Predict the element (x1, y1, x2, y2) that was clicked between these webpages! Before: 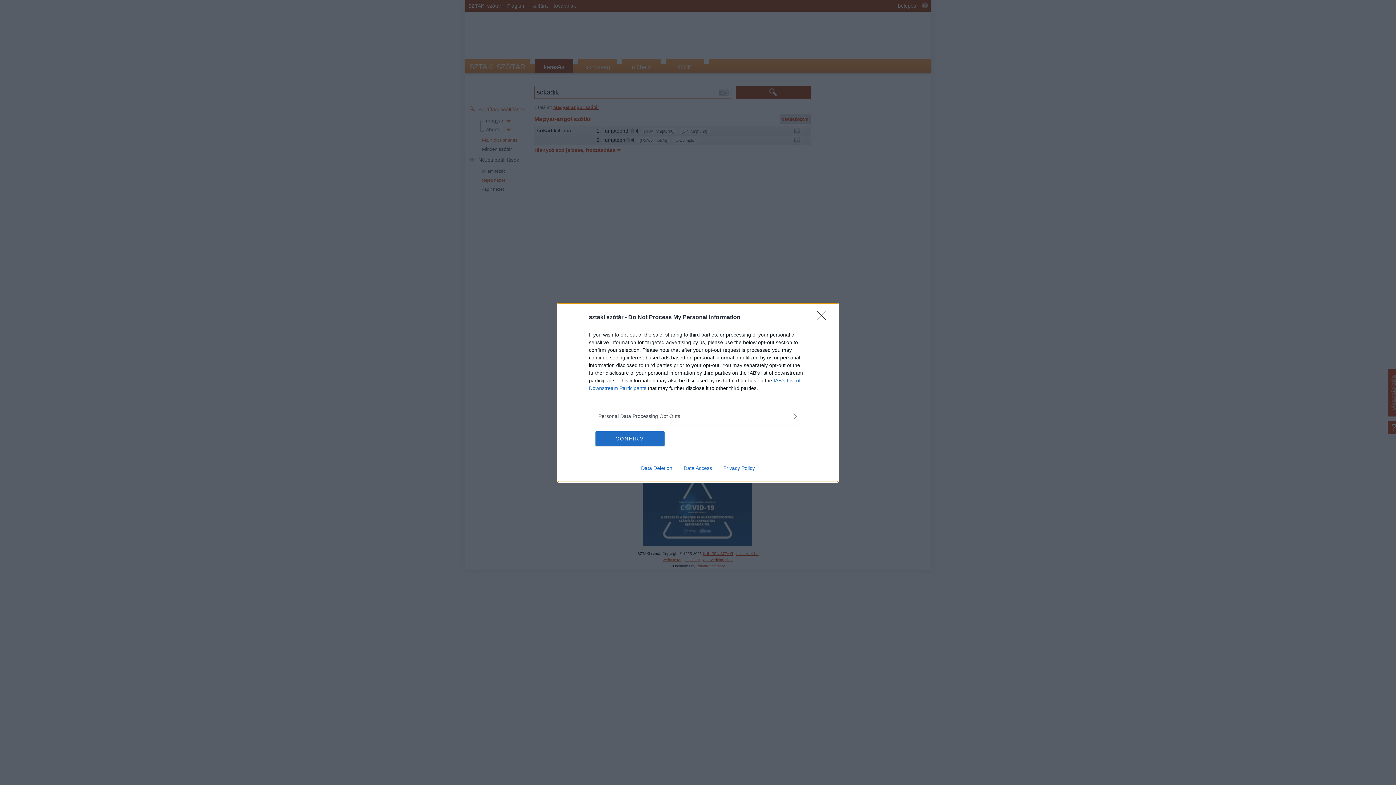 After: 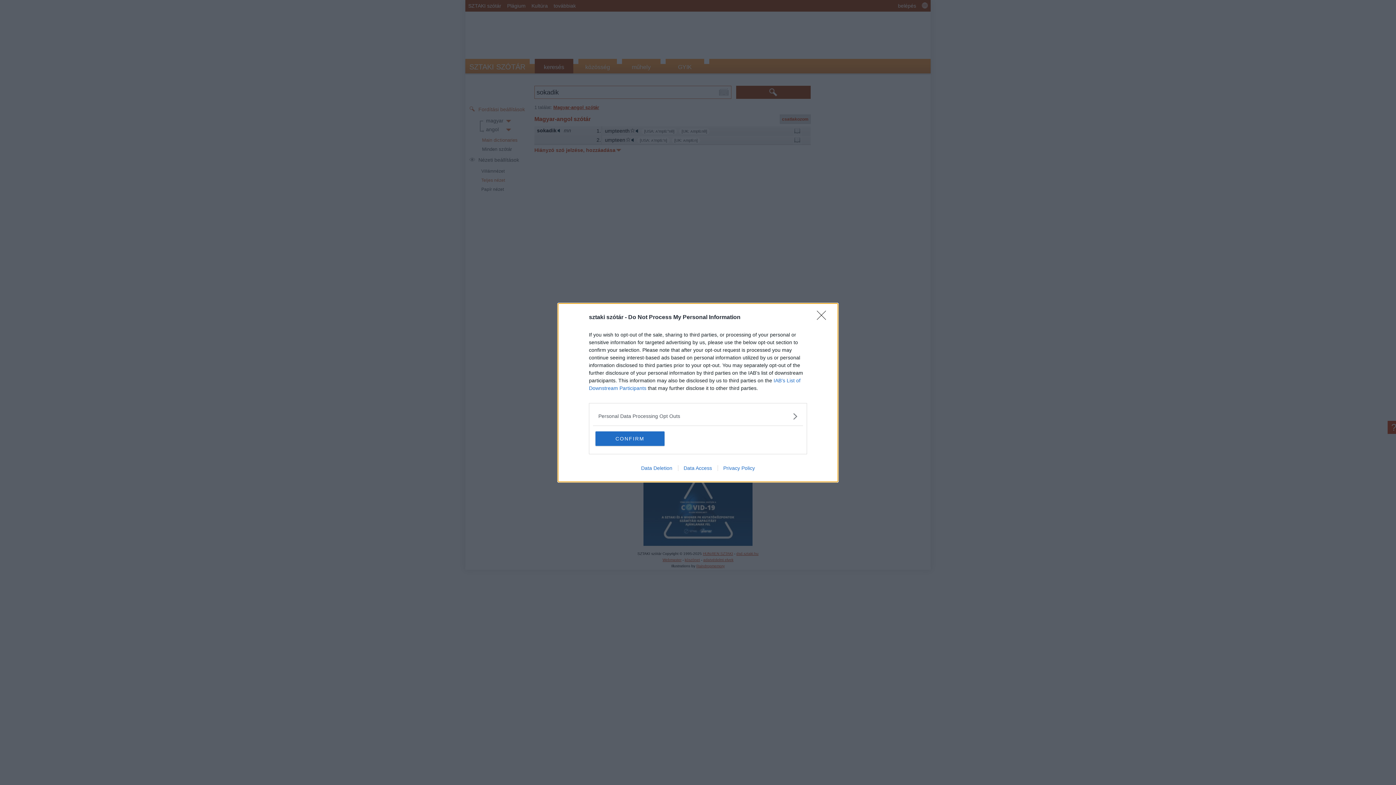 Action: label: Privacy Policy bbox: (717, 465, 760, 471)